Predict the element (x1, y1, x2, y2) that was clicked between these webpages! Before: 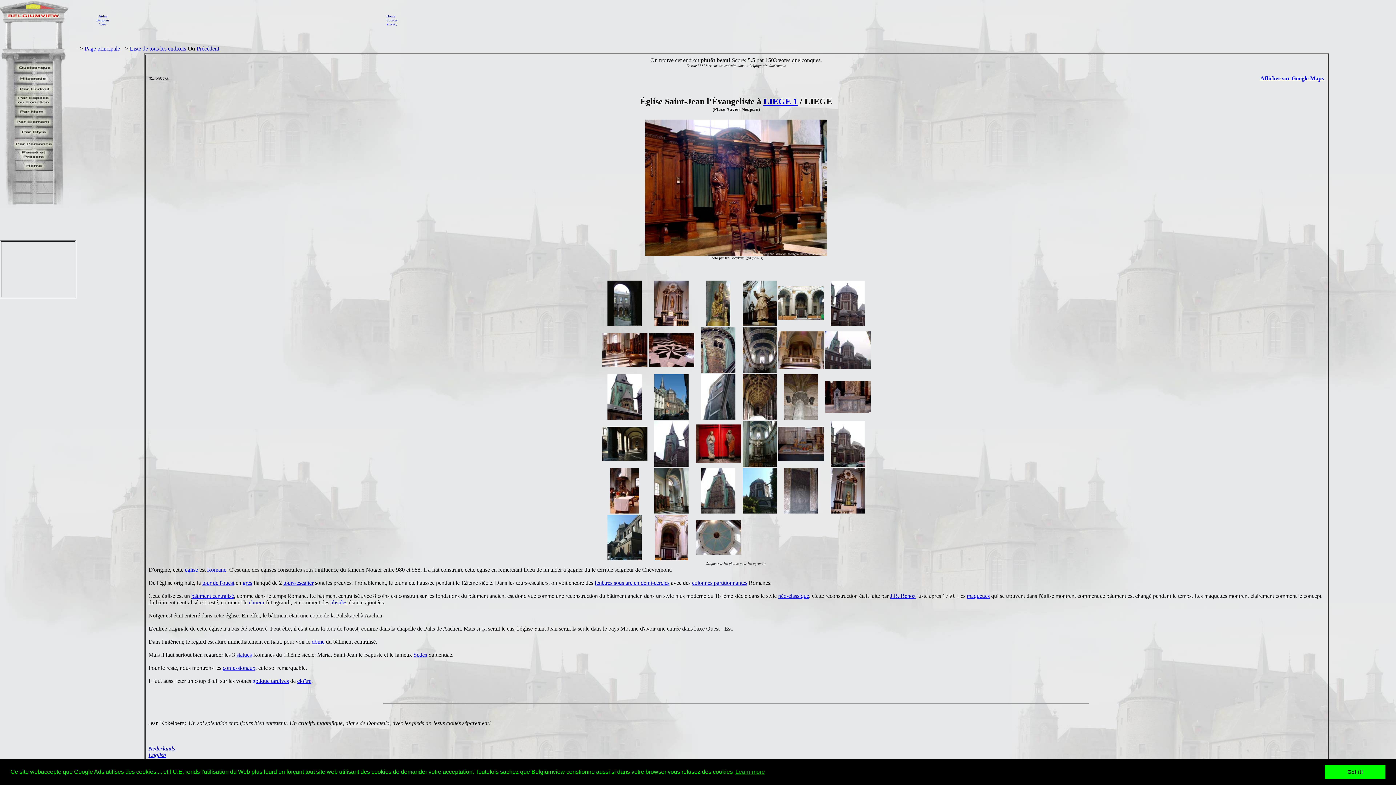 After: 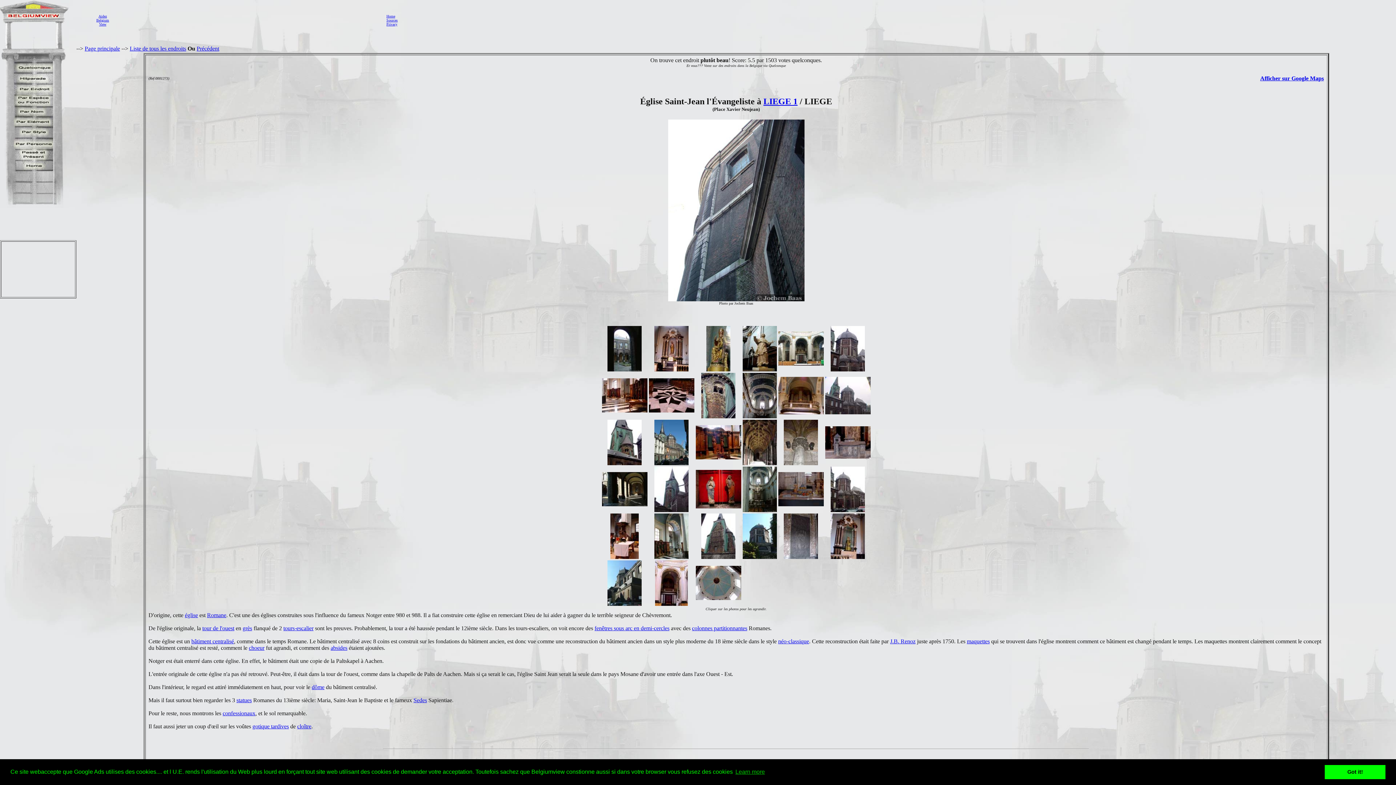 Action: bbox: (701, 414, 735, 421)